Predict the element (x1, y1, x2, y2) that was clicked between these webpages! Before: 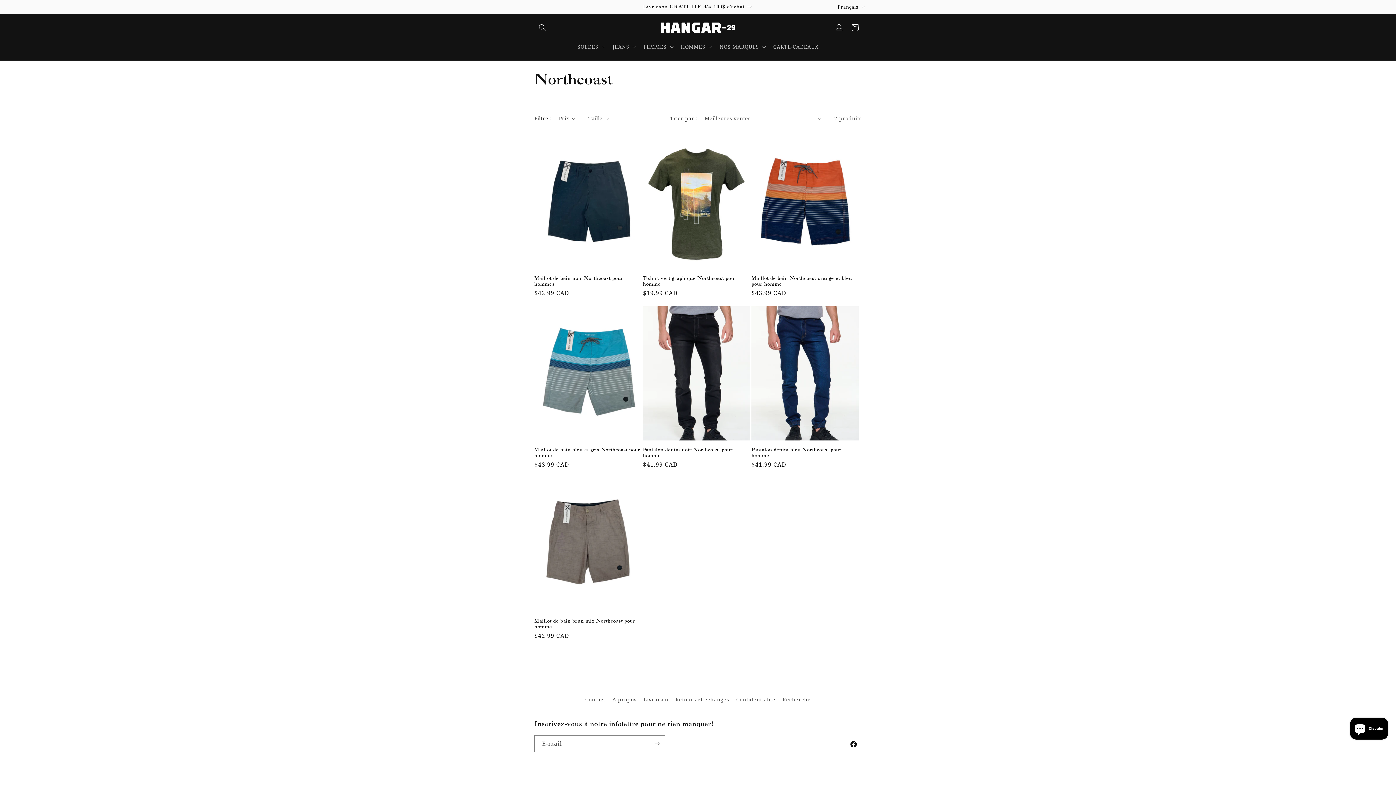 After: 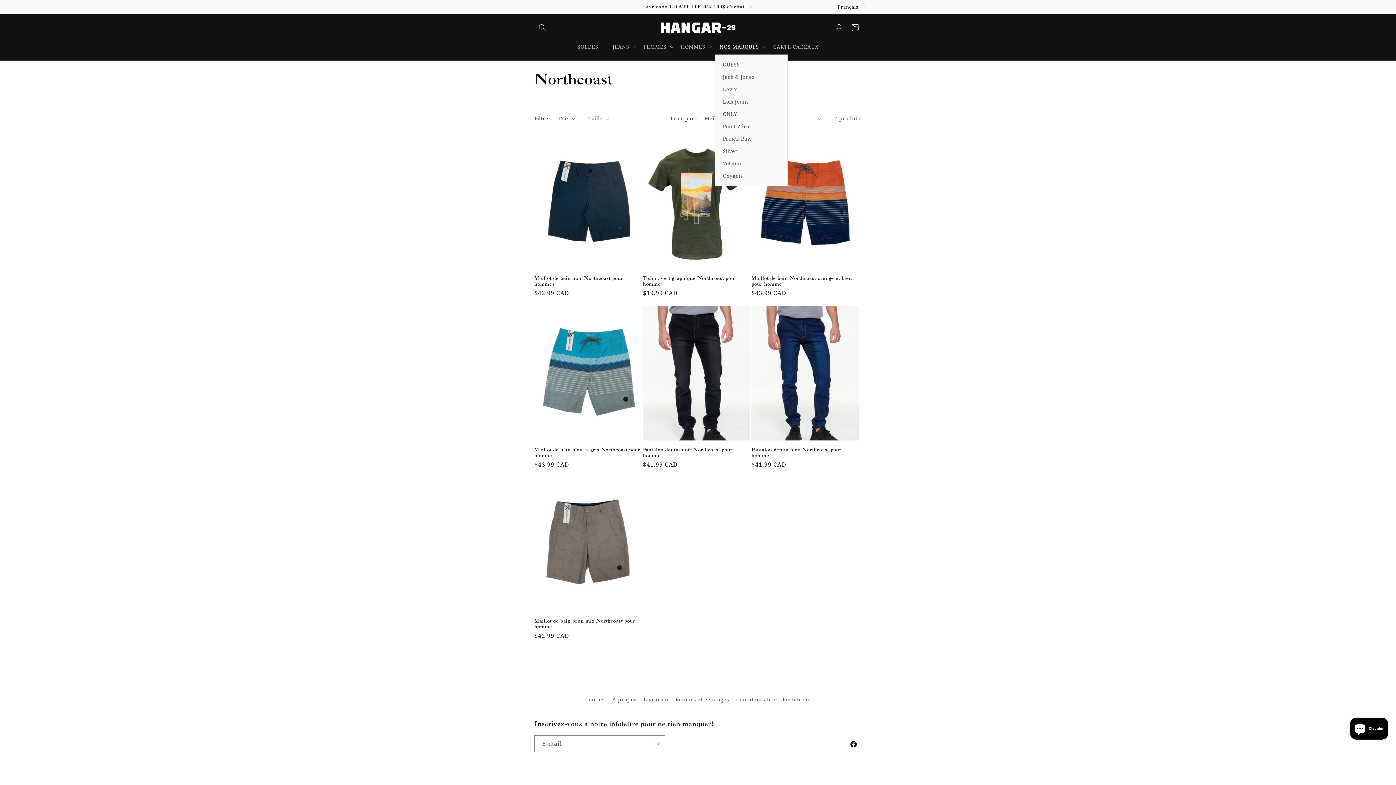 Action: bbox: (715, 39, 769, 54) label: NOS MARQUES